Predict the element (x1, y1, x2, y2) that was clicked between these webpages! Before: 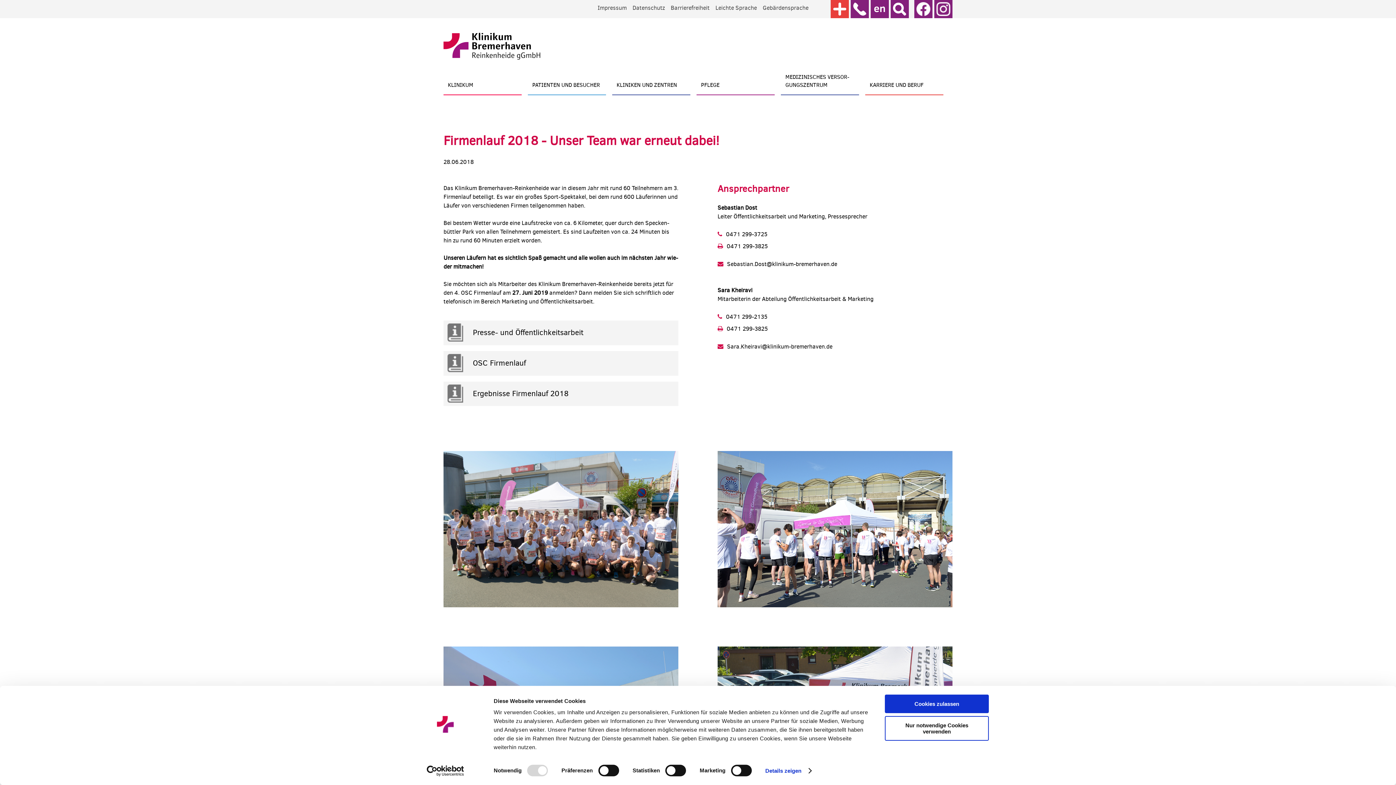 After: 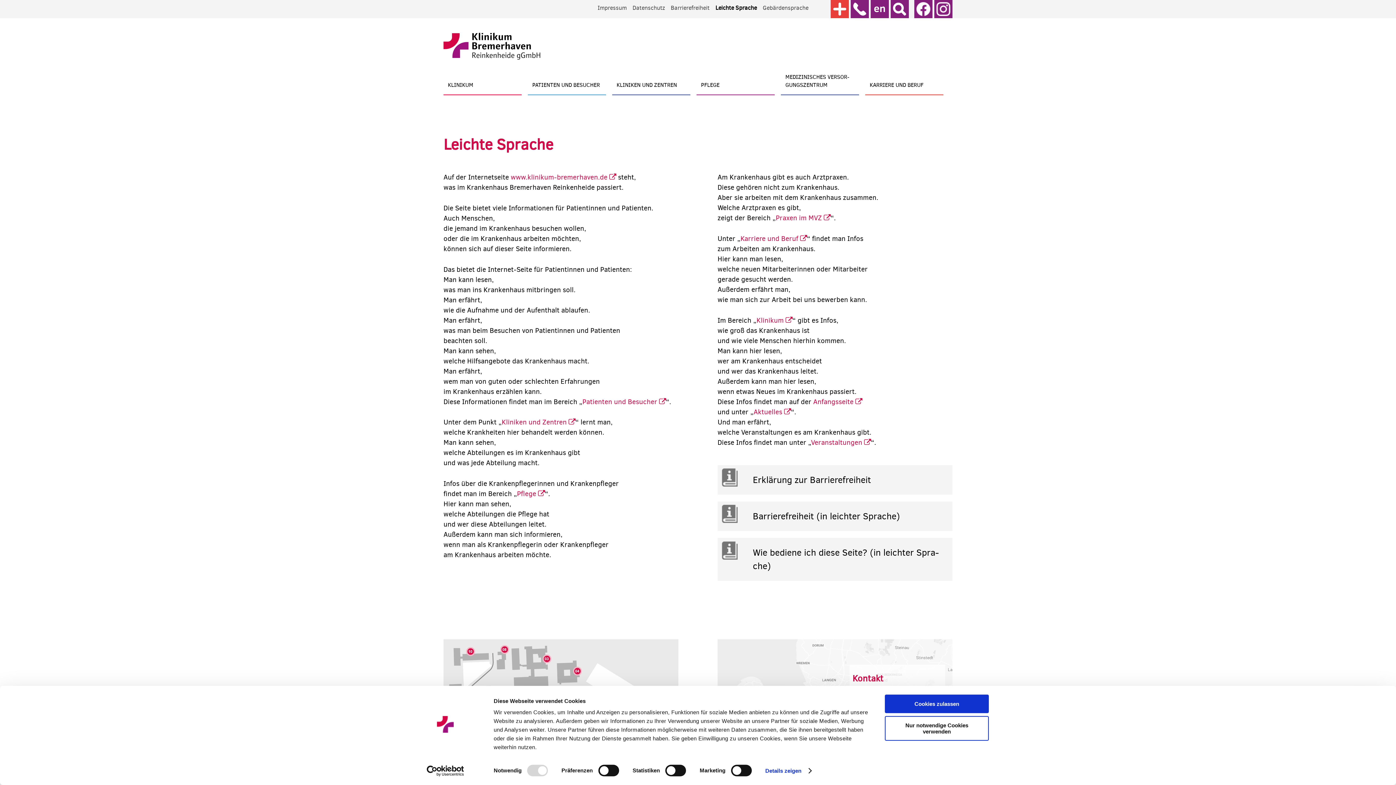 Action: bbox: (715, 4, 757, 11) label: Leich­te Spra­che